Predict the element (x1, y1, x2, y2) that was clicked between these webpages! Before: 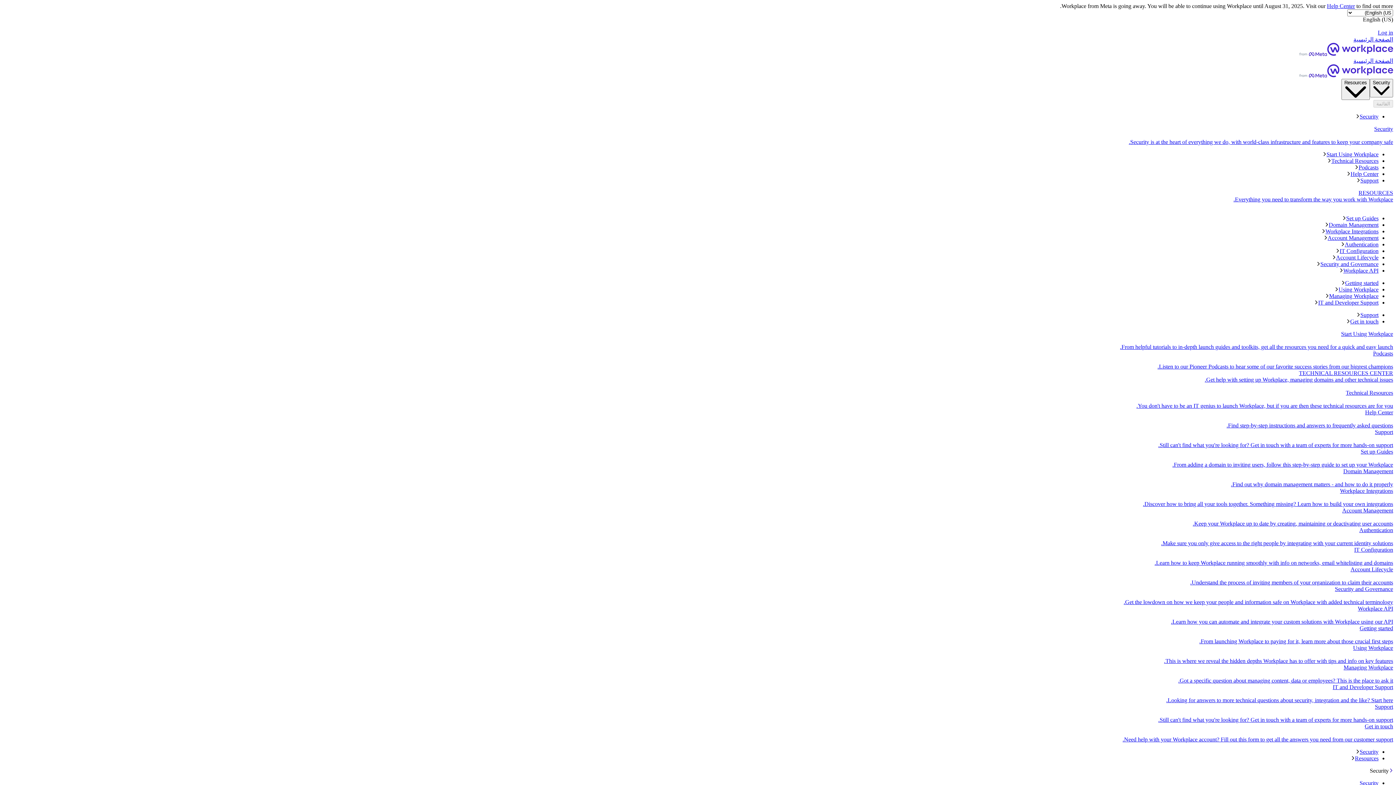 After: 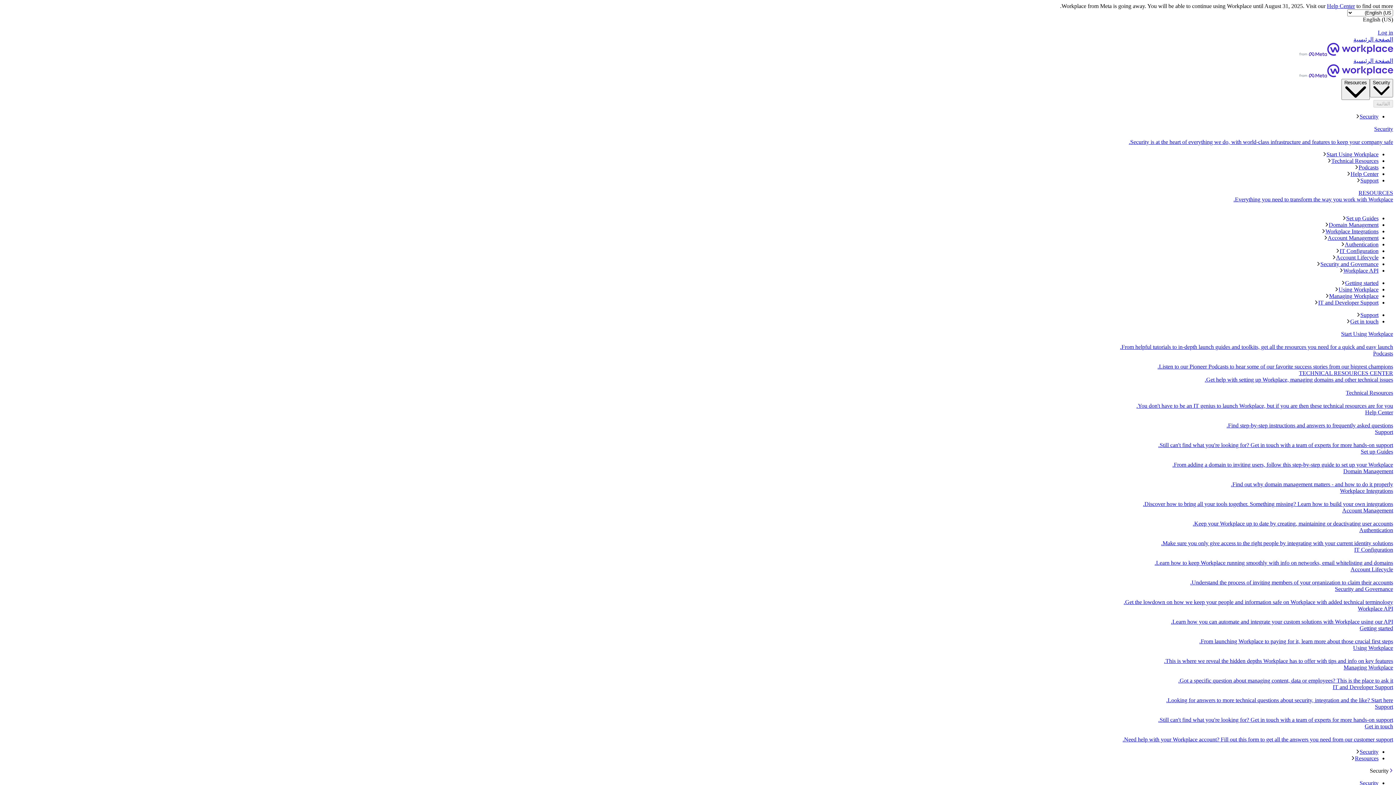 Action: bbox: (2, 157, 1378, 164) label: Technical Resources